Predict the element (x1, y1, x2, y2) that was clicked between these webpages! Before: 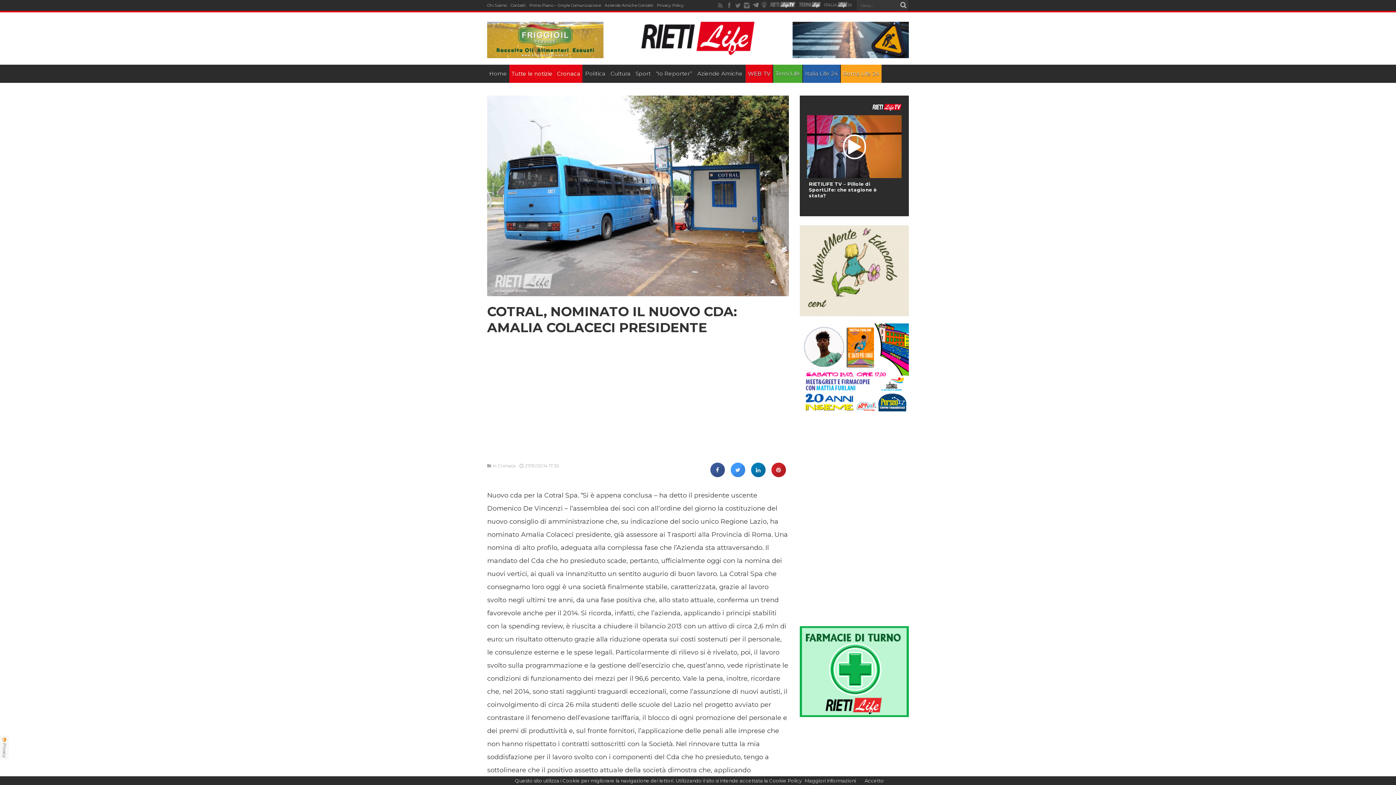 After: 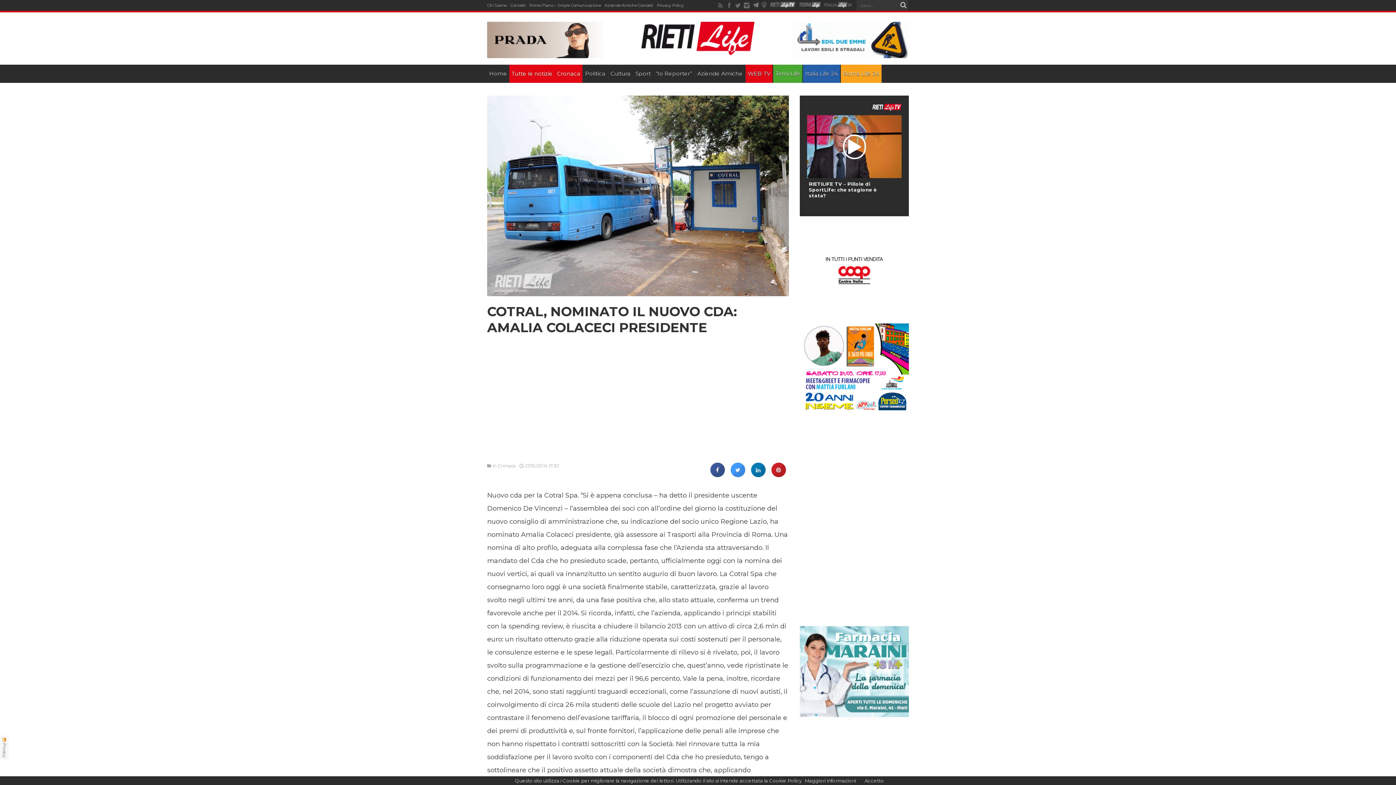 Action: bbox: (800, 409, 909, 415)